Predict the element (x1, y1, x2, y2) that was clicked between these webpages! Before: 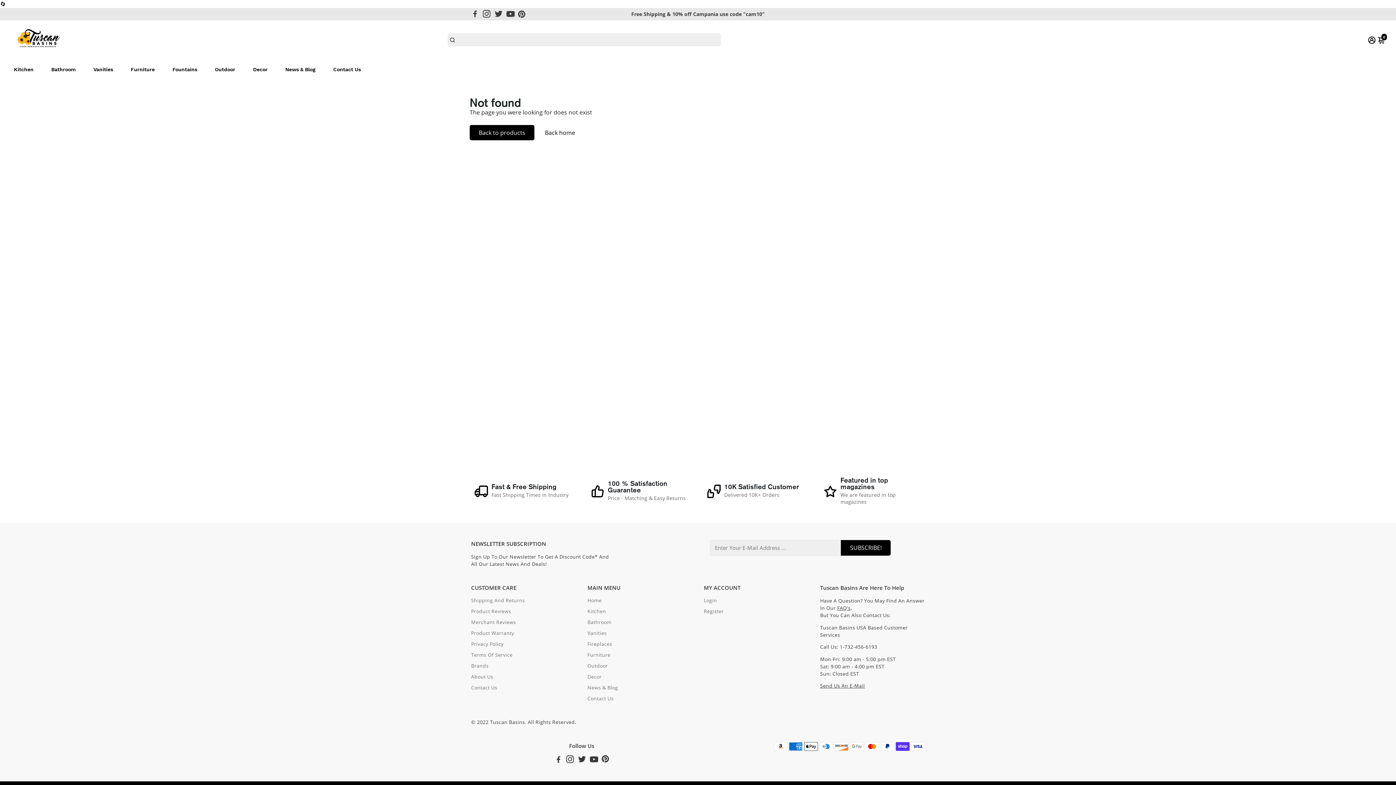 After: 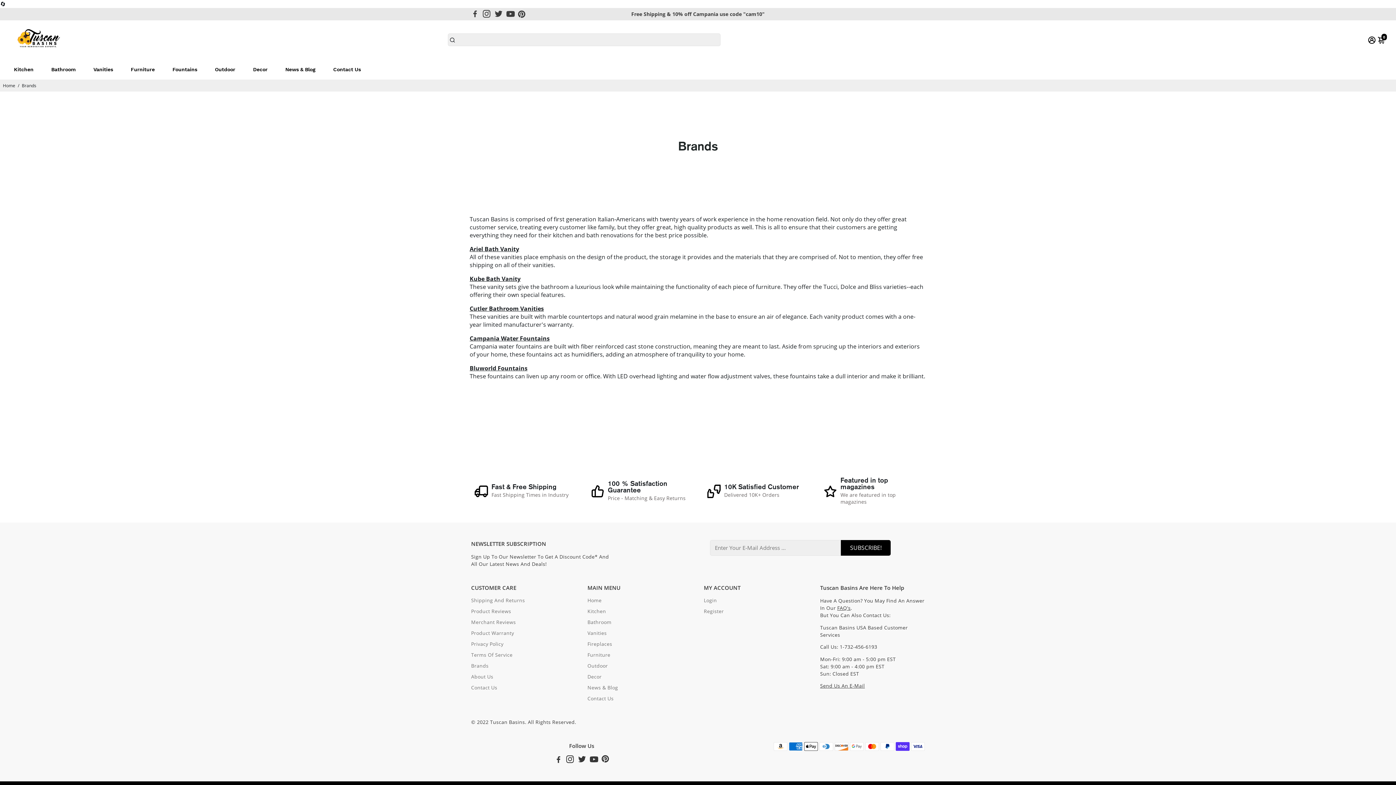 Action: bbox: (471, 662, 525, 669) label: Brands